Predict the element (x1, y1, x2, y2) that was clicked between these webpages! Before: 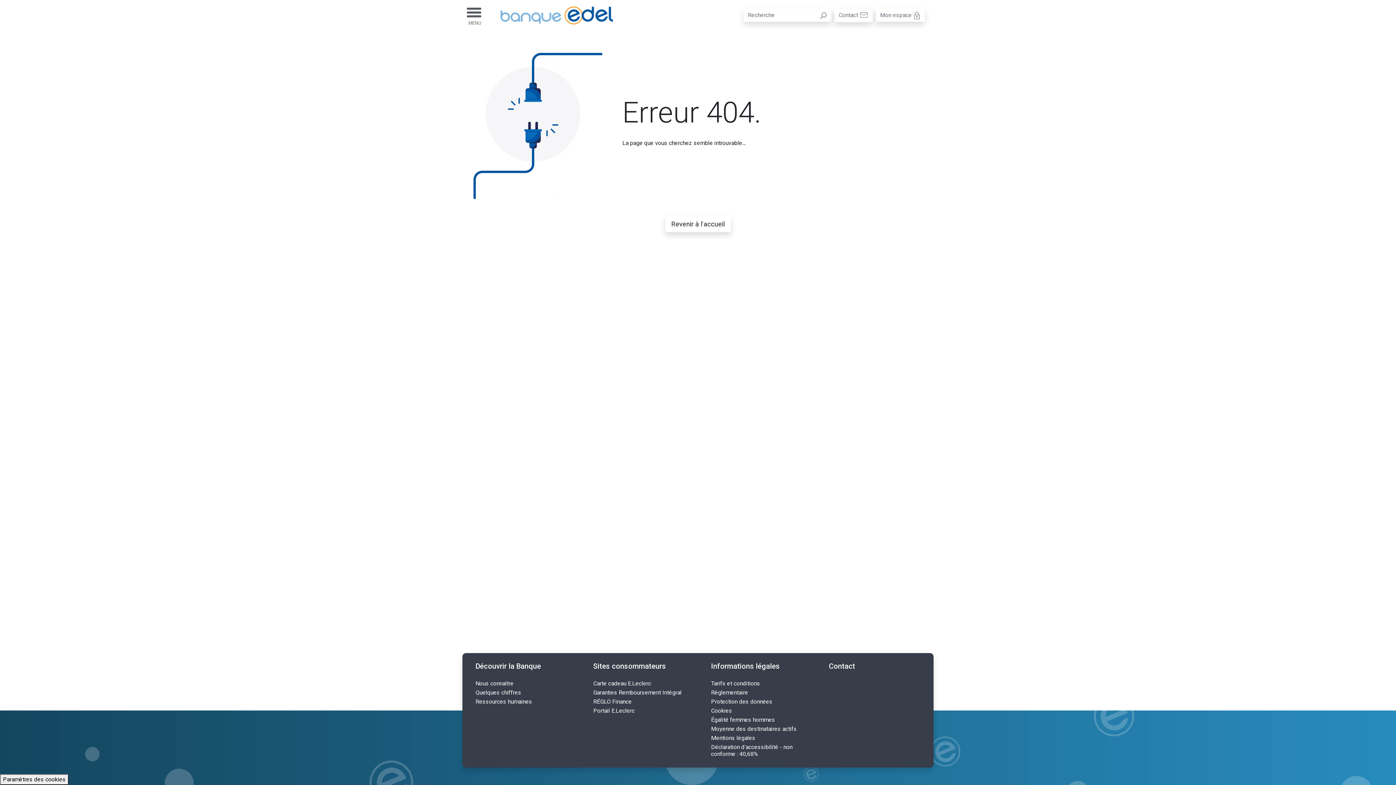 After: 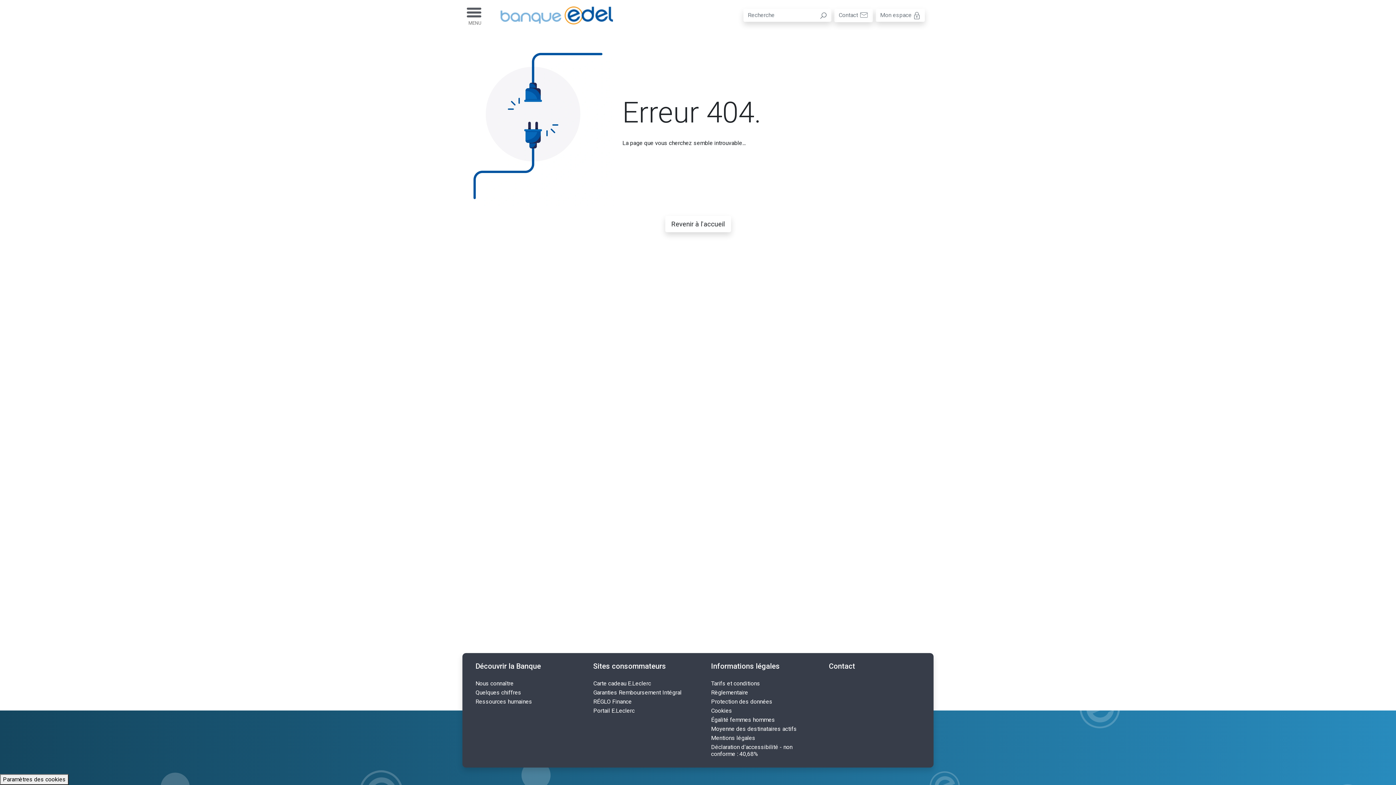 Action: label: Protection des données bbox: (711, 698, 772, 705)